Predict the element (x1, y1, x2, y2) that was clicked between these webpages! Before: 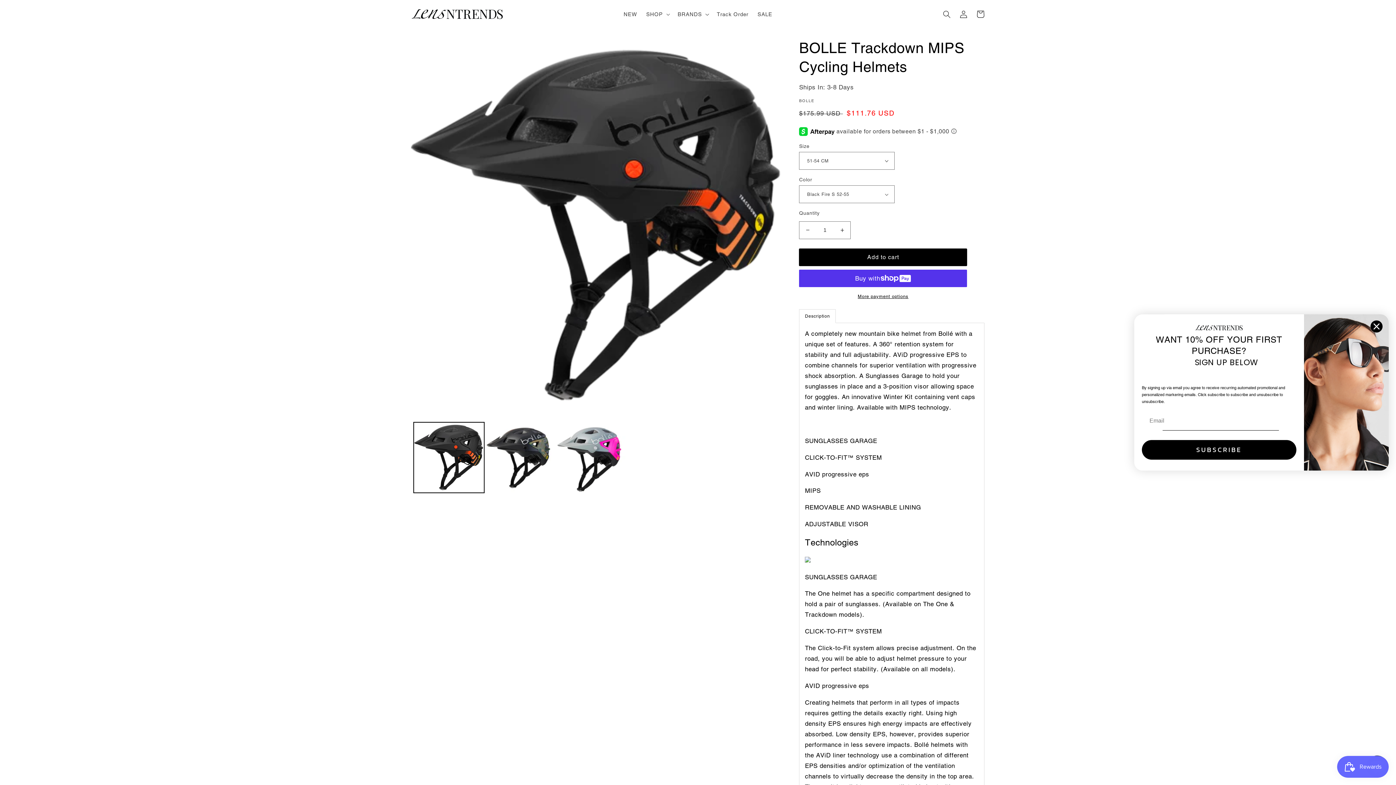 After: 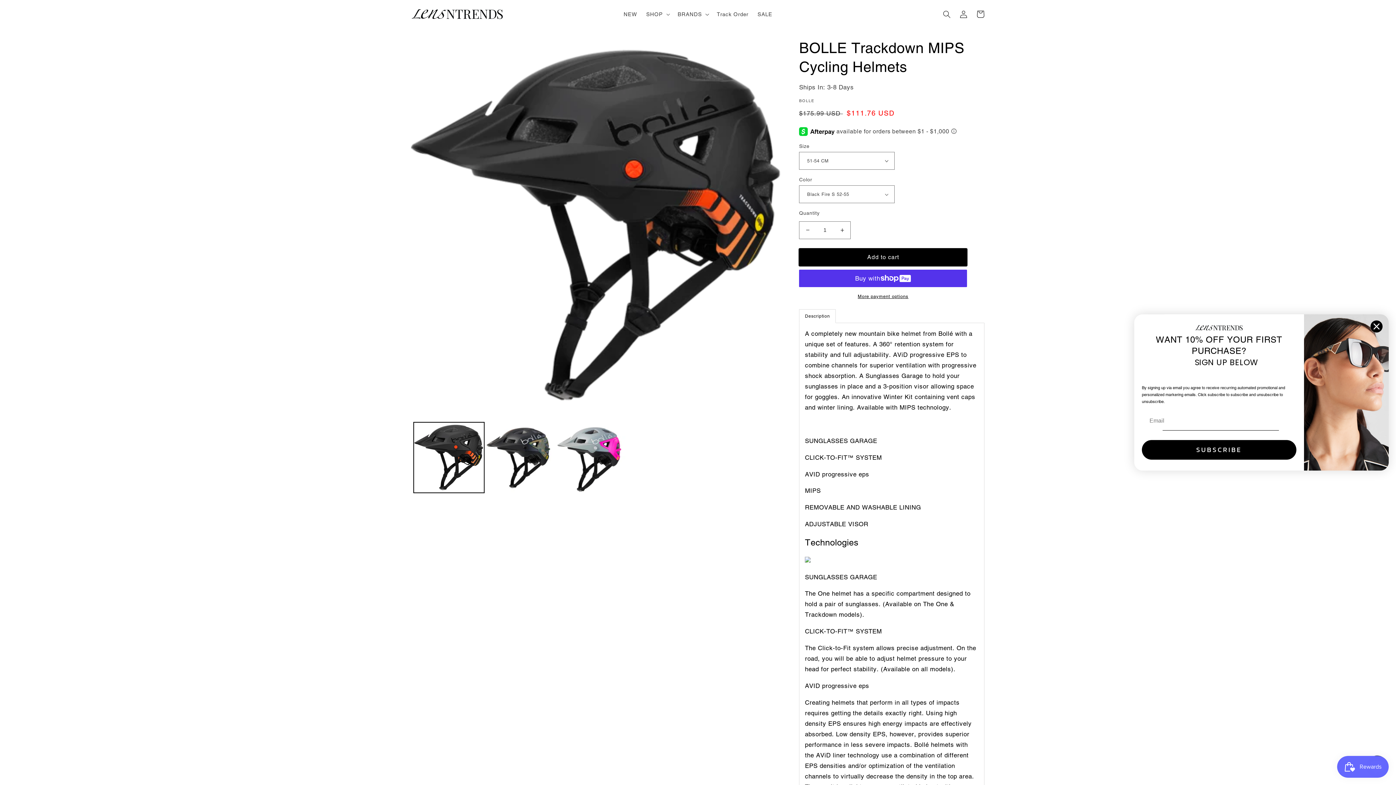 Action: bbox: (799, 248, 967, 266) label: Add to cart